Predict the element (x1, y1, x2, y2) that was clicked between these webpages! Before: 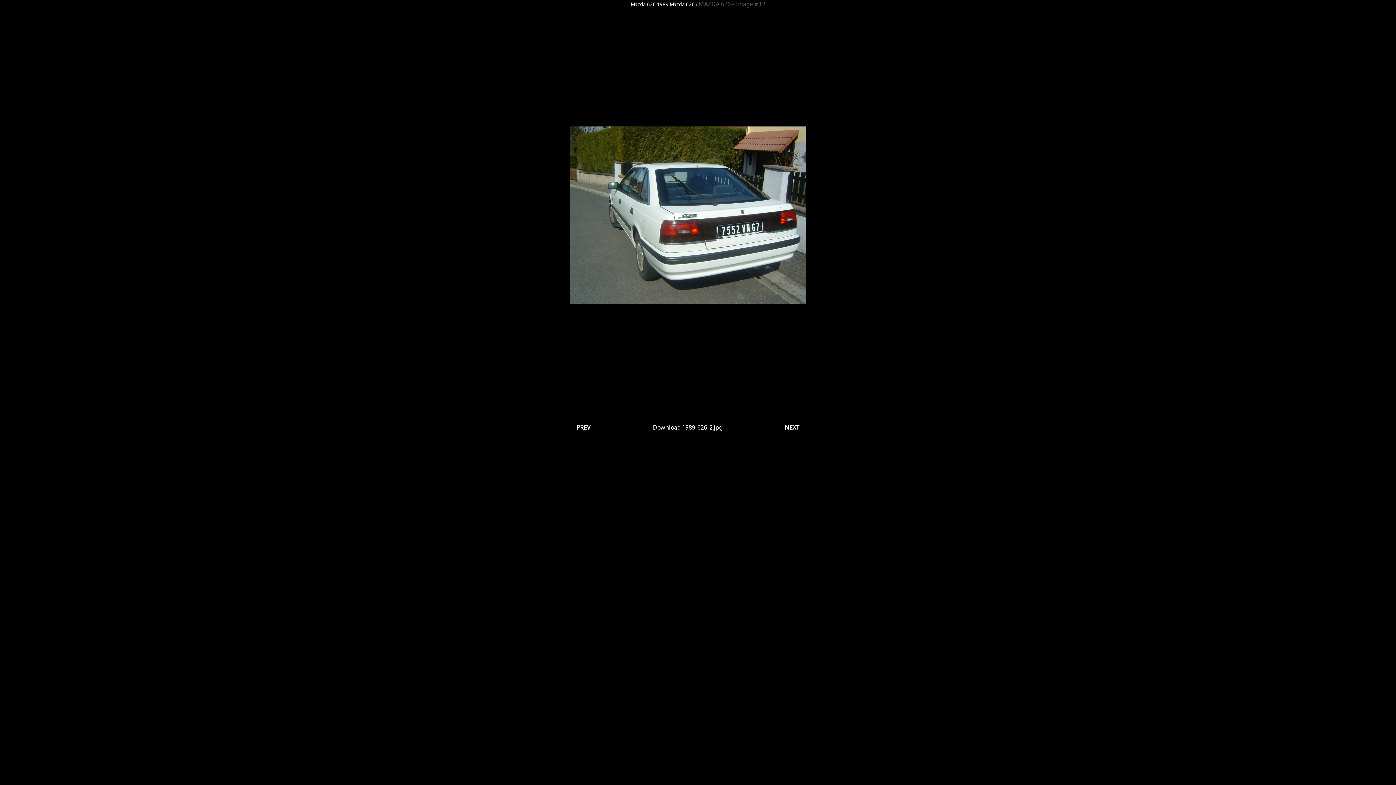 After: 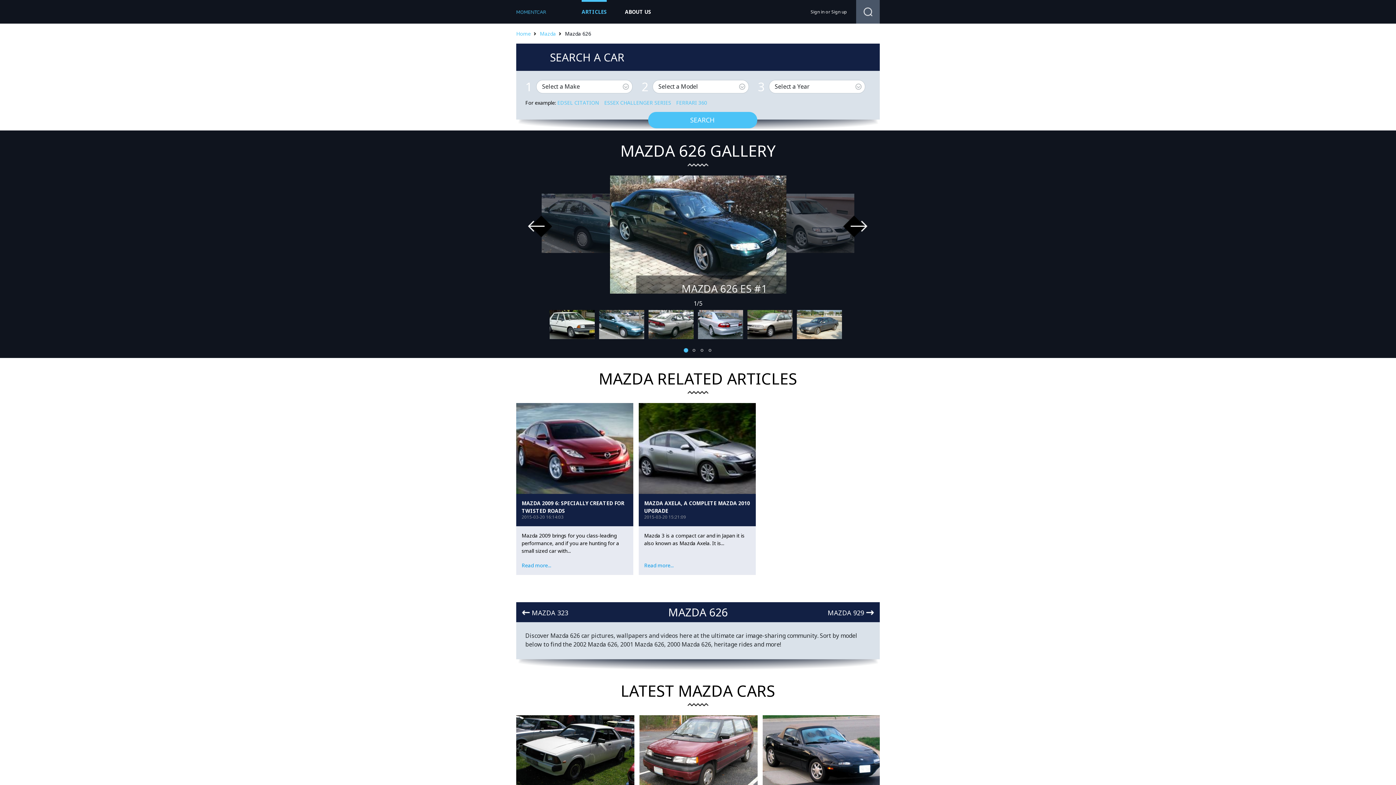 Action: bbox: (647, 1, 656, 7) label: 626